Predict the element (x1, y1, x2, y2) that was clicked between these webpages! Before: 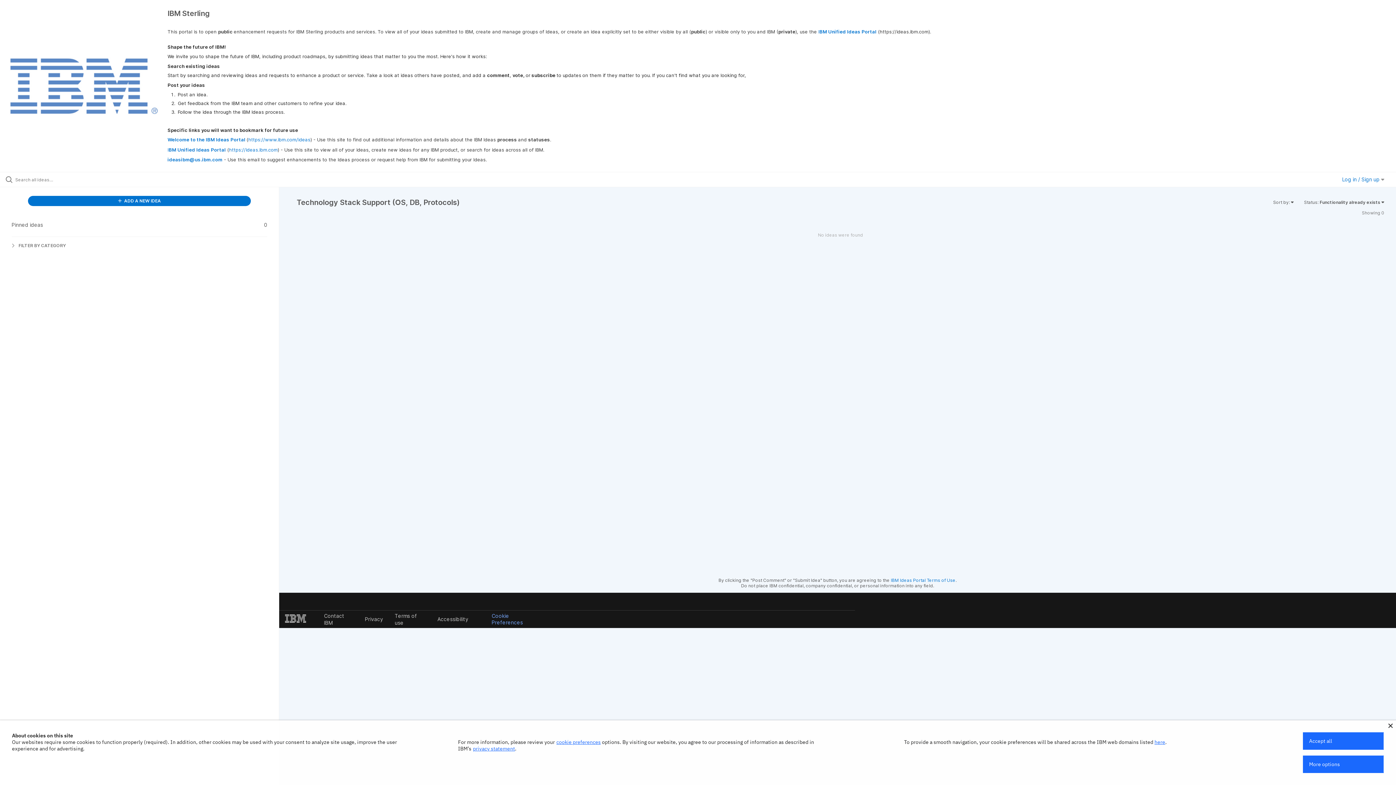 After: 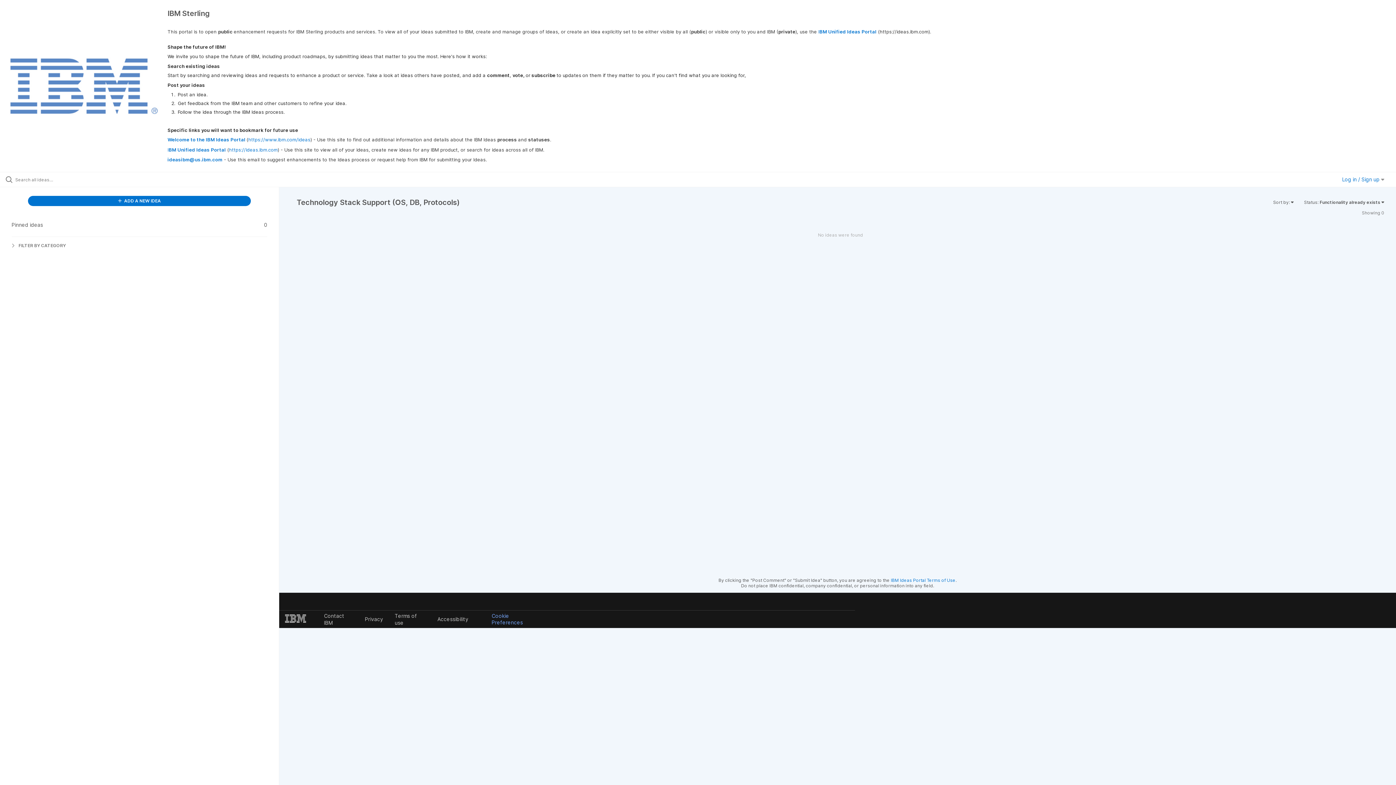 Action: bbox: (1303, 732, 1384, 750) label: Accept all